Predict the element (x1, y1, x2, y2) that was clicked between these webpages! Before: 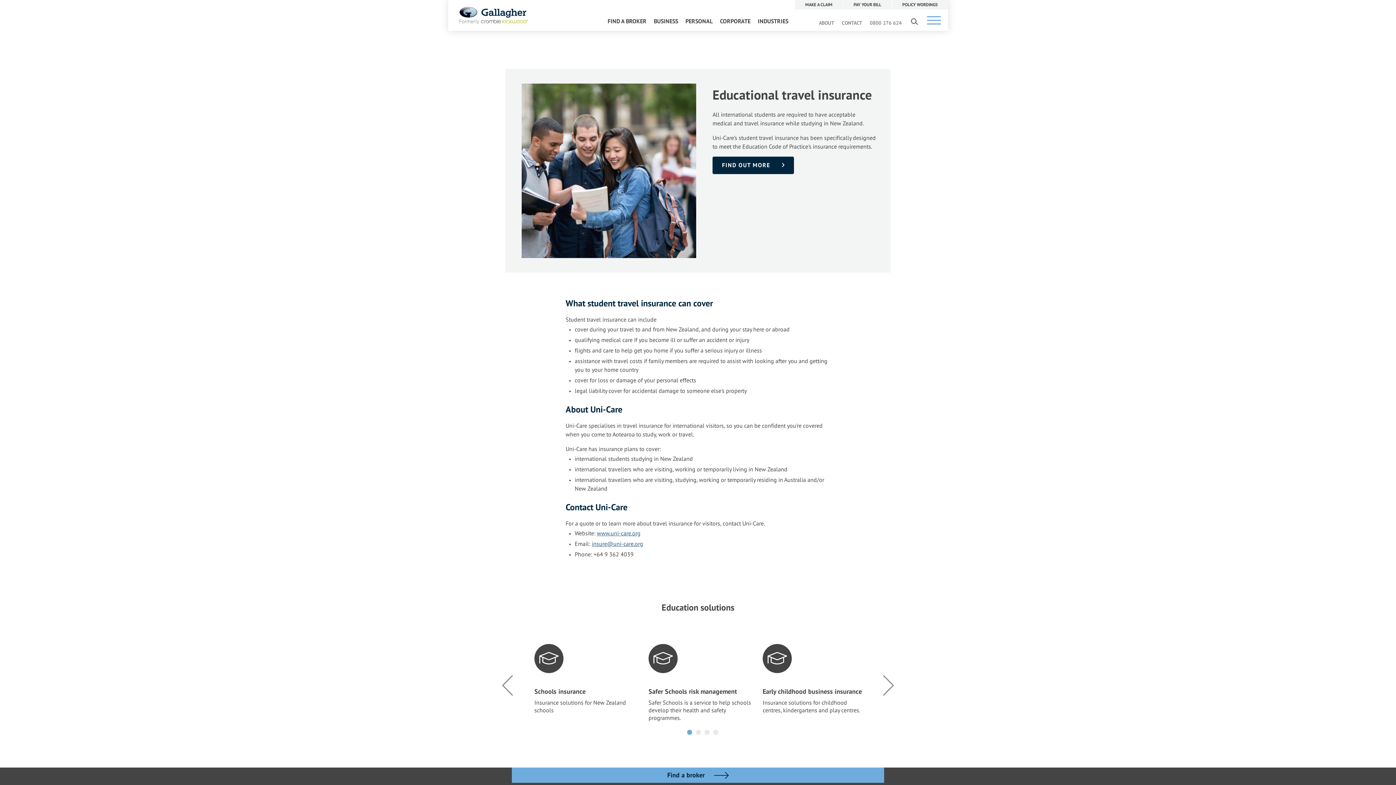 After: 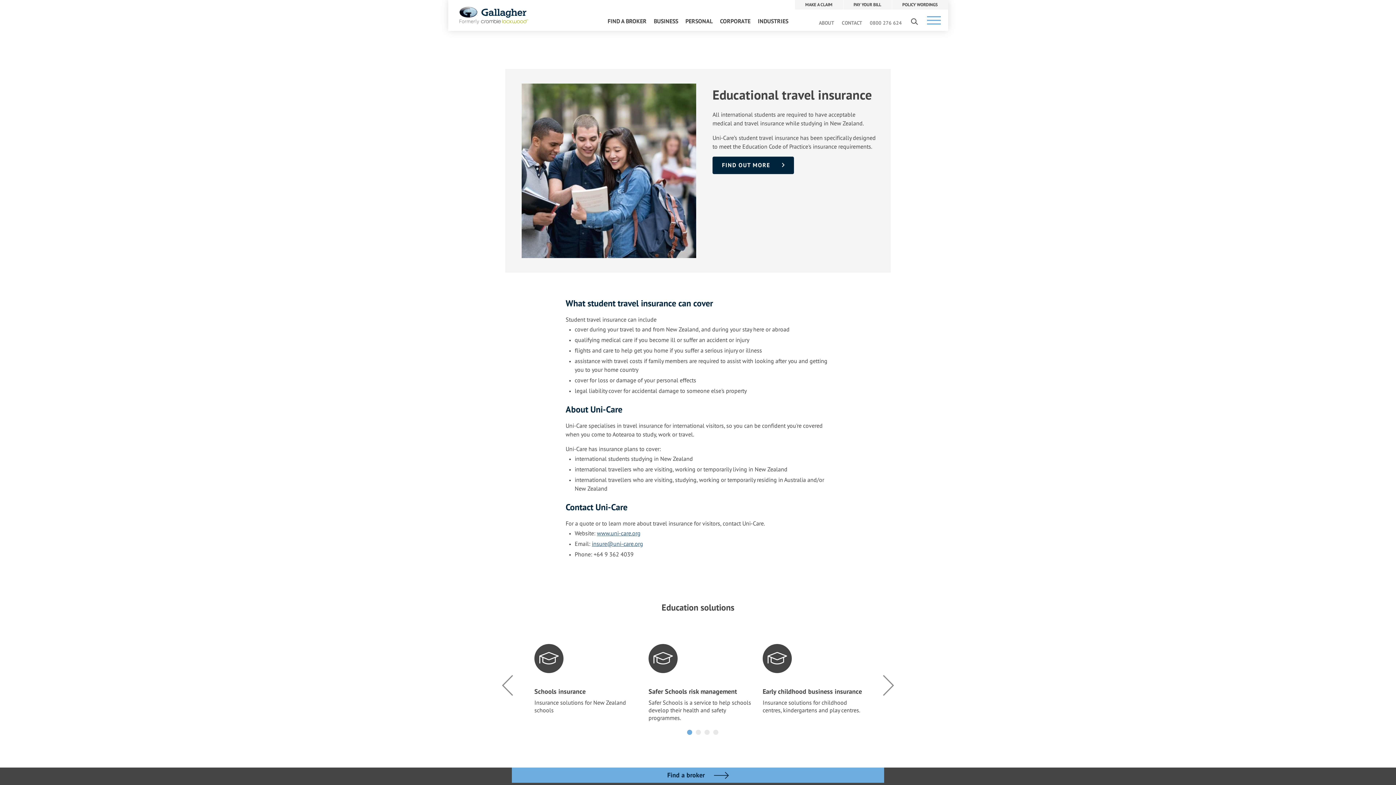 Action: label: 1 of 2 bbox: (687, 730, 692, 735)